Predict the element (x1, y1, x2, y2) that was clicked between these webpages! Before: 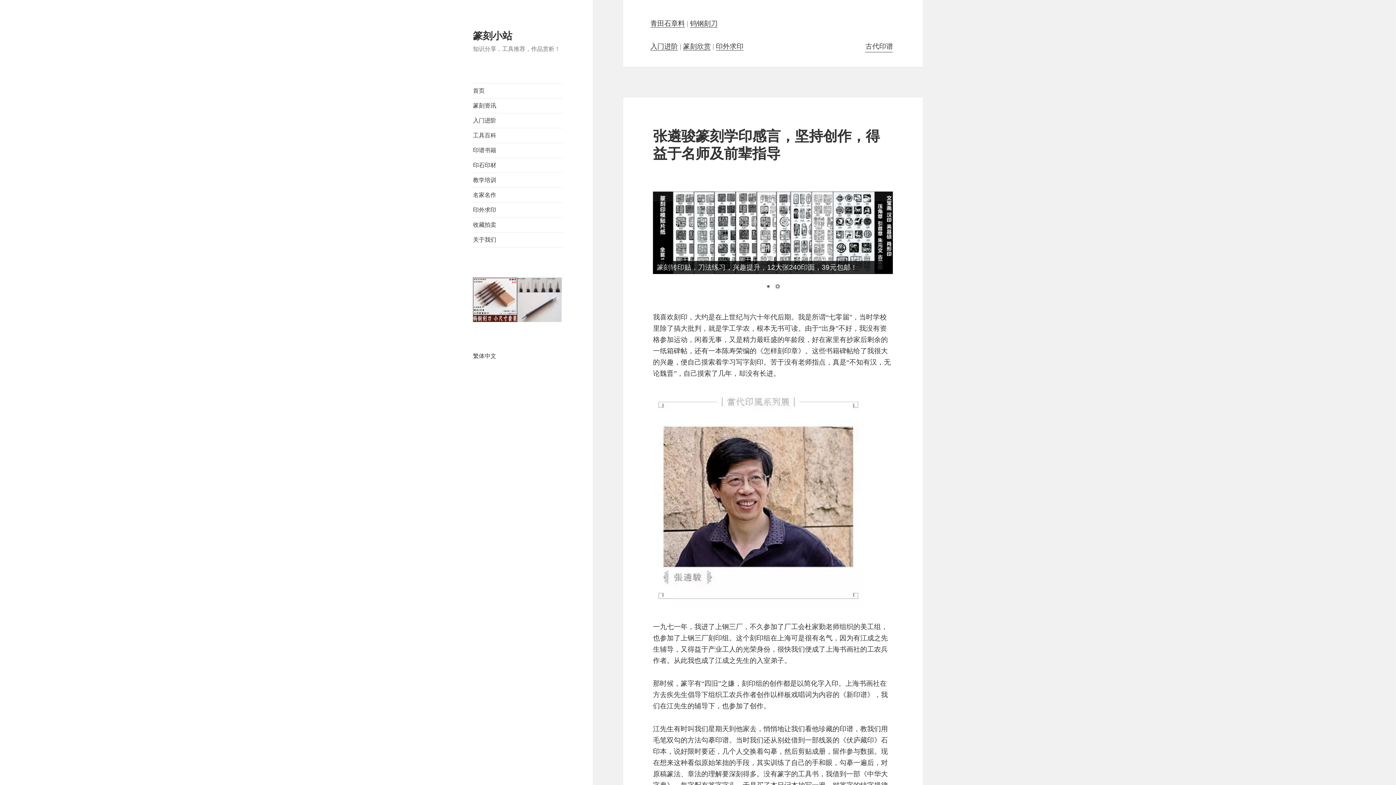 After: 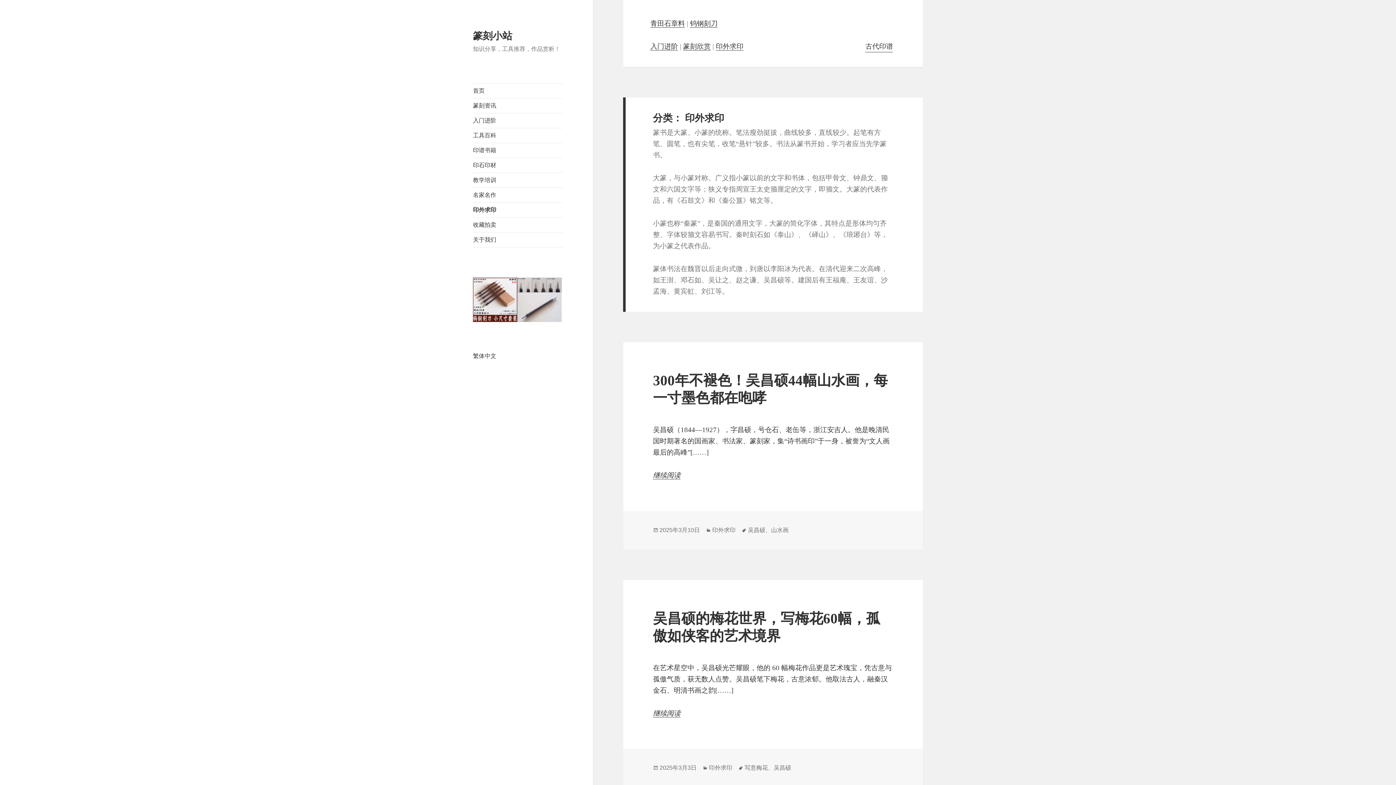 Action: bbox: (473, 202, 563, 217) label: 印外求印